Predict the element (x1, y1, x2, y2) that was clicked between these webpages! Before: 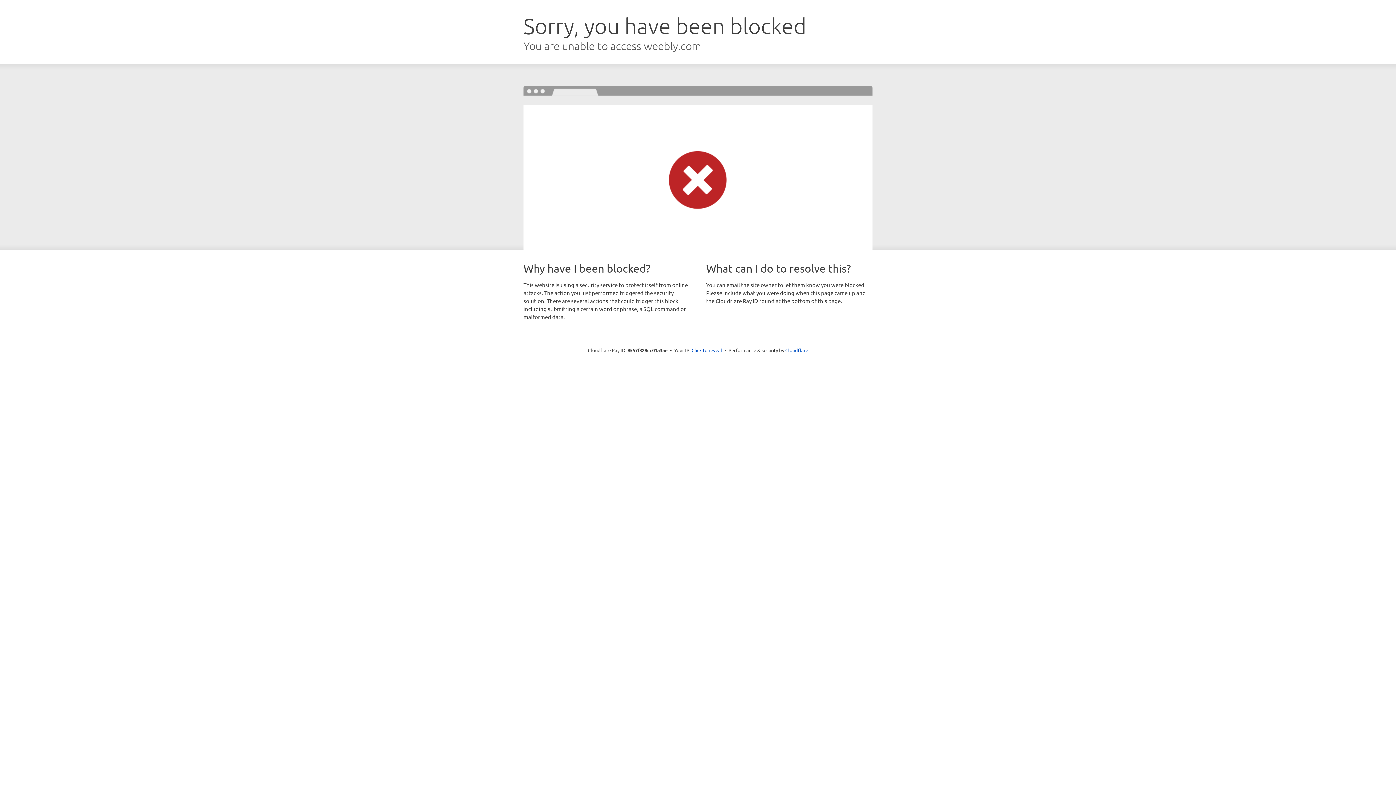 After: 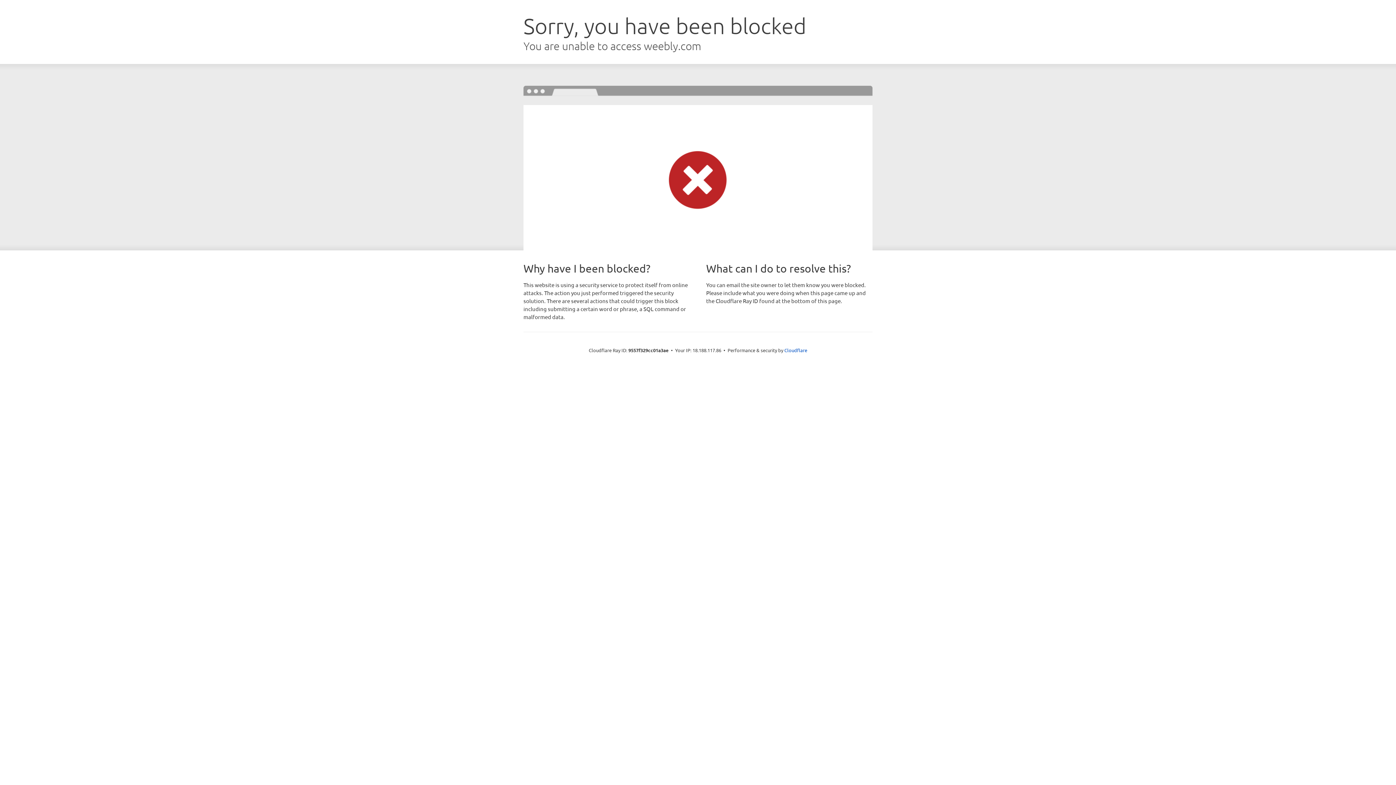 Action: label: Click to reveal bbox: (691, 346, 722, 353)